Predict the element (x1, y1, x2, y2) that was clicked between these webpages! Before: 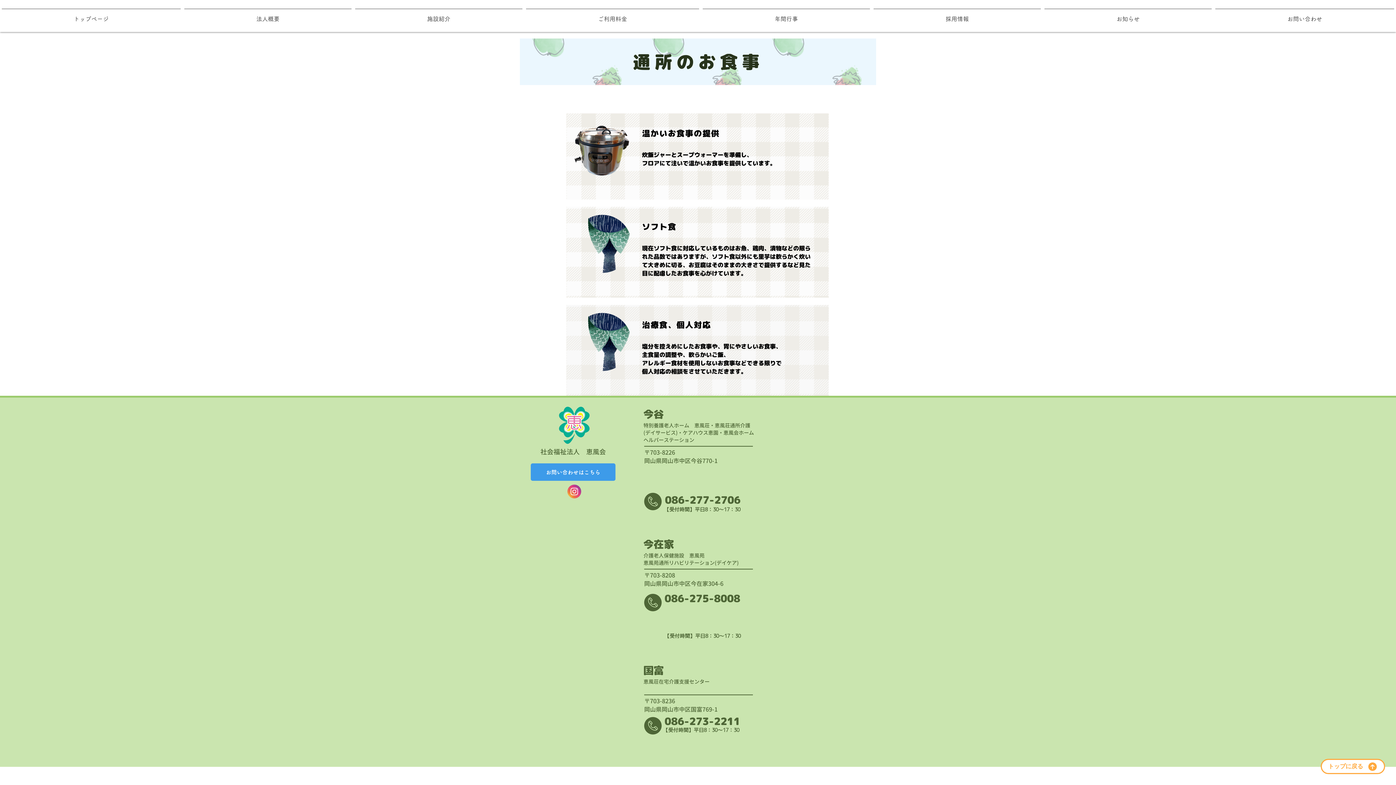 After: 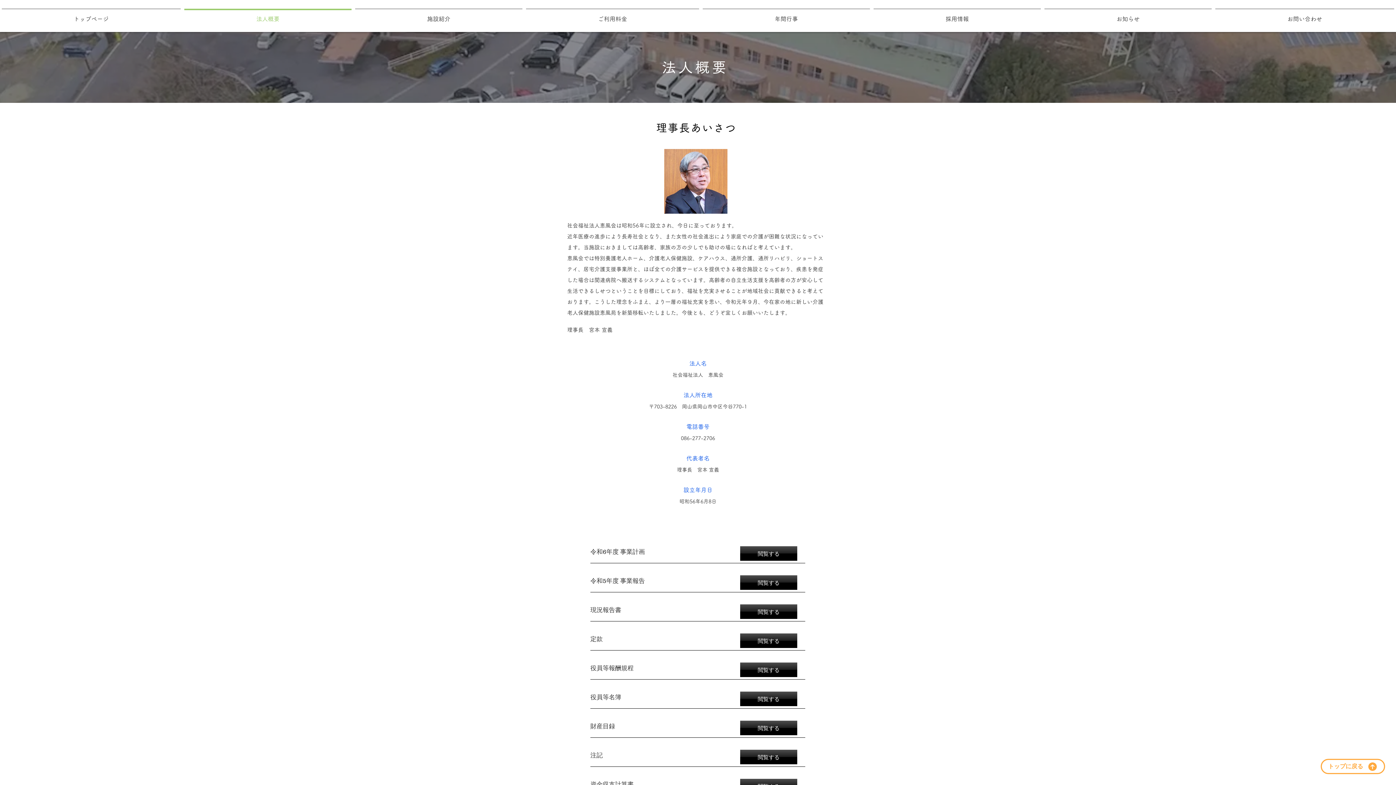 Action: bbox: (182, 8, 353, 22) label: 法人概要